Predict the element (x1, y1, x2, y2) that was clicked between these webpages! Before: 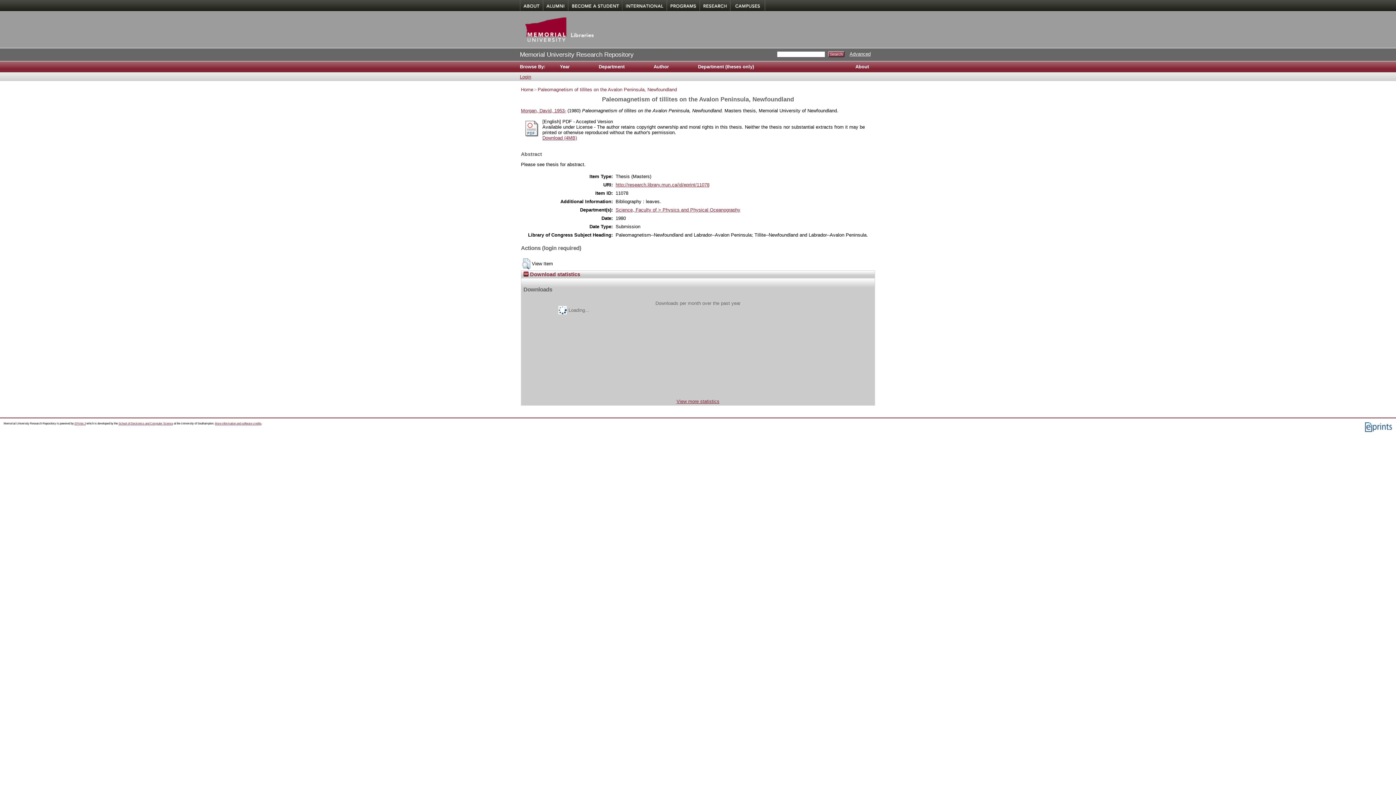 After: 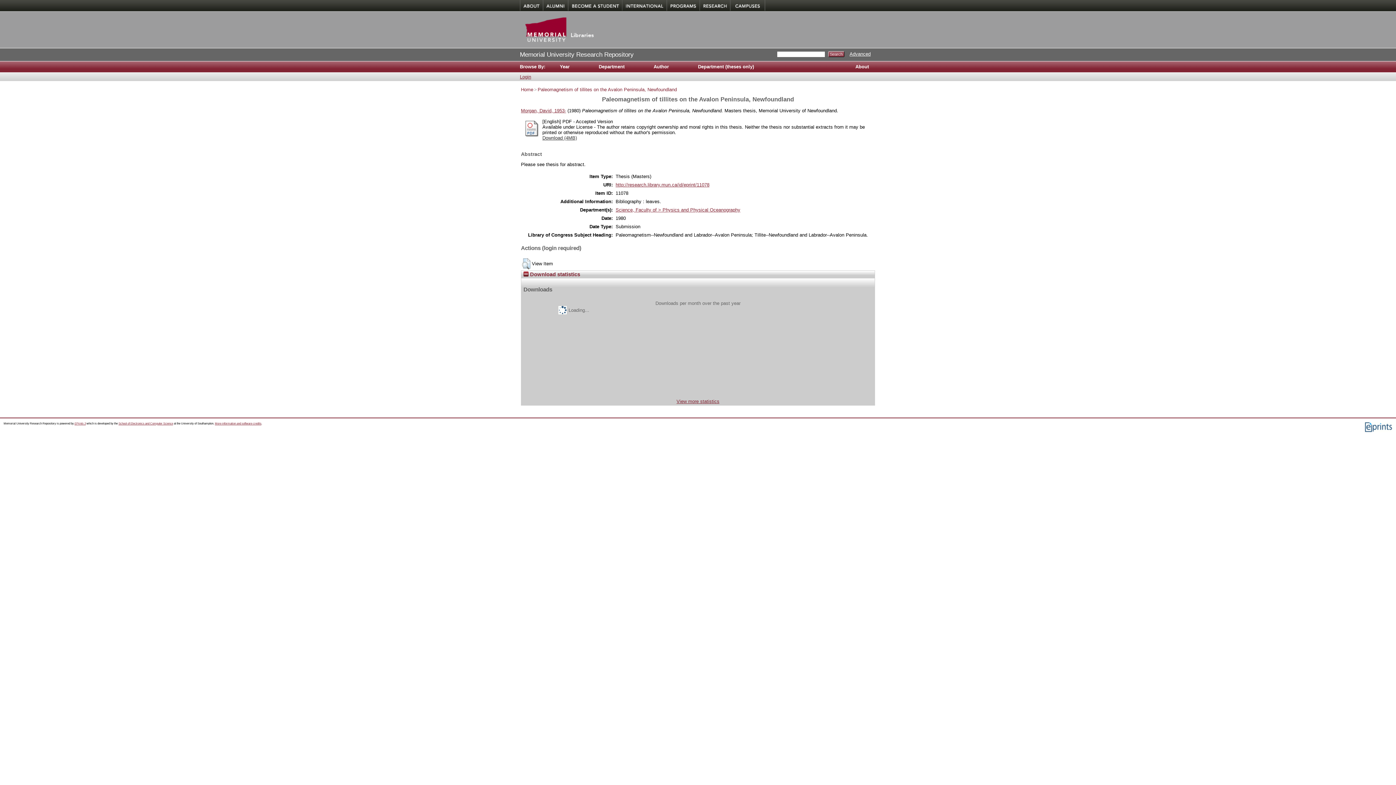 Action: label: Download (4MB) bbox: (542, 135, 577, 140)